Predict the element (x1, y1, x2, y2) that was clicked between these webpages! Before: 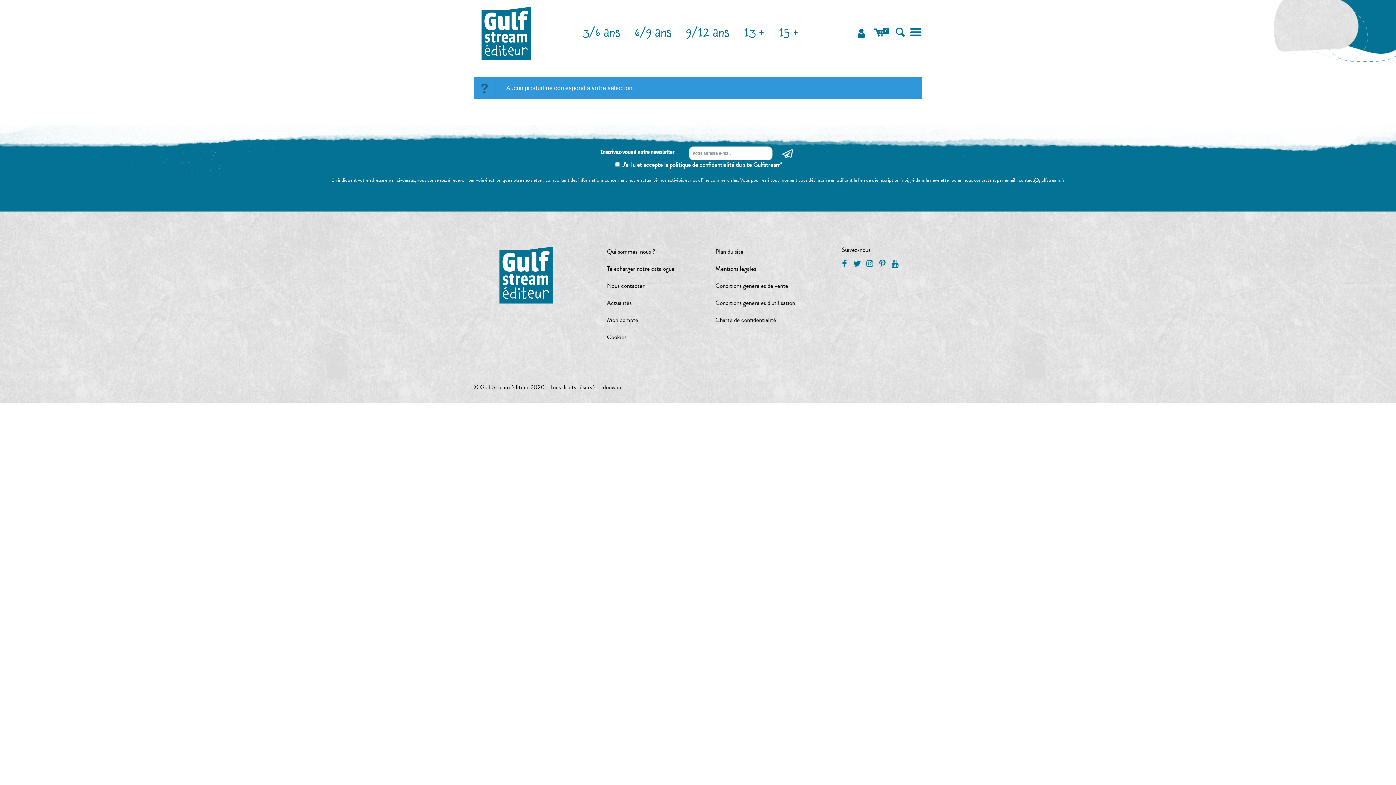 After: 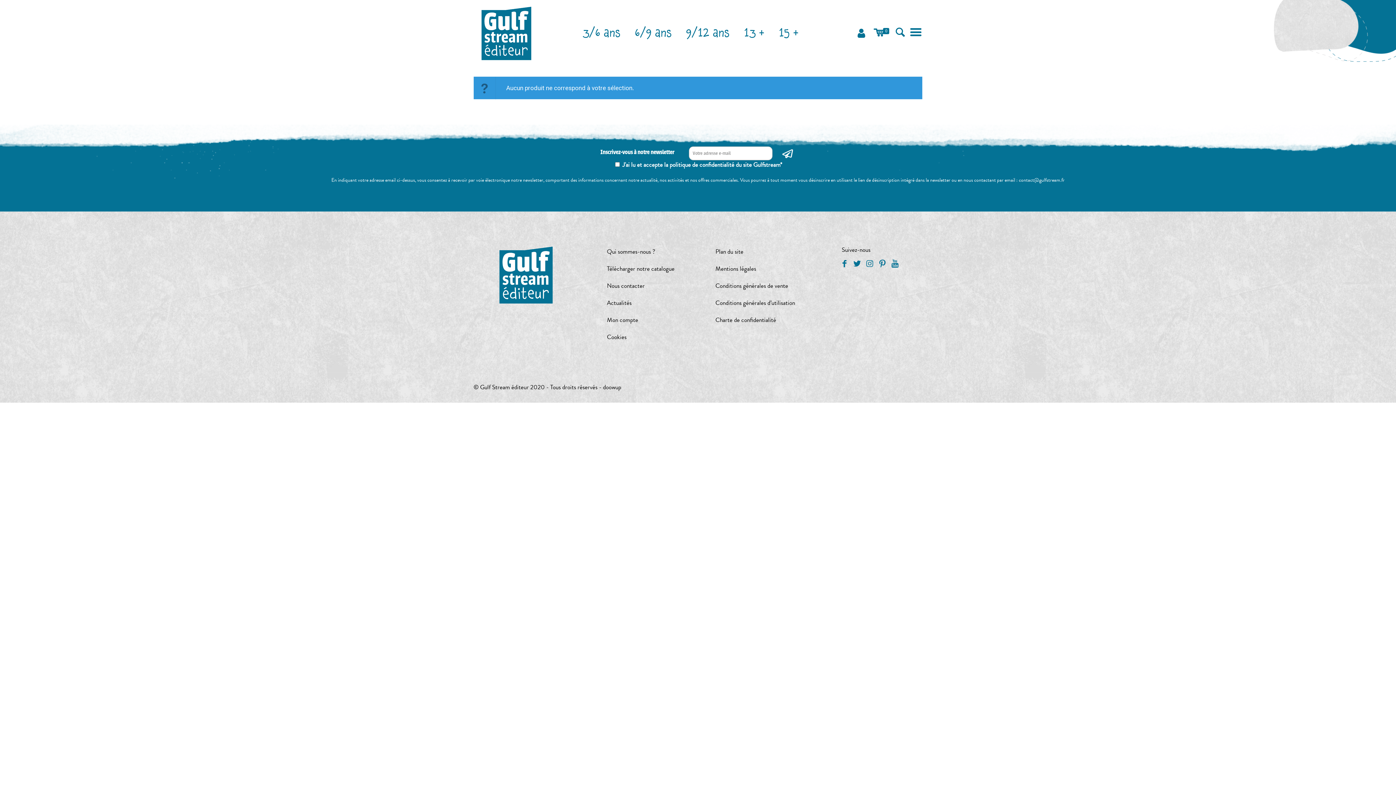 Action: bbox: (499, 246, 553, 306)